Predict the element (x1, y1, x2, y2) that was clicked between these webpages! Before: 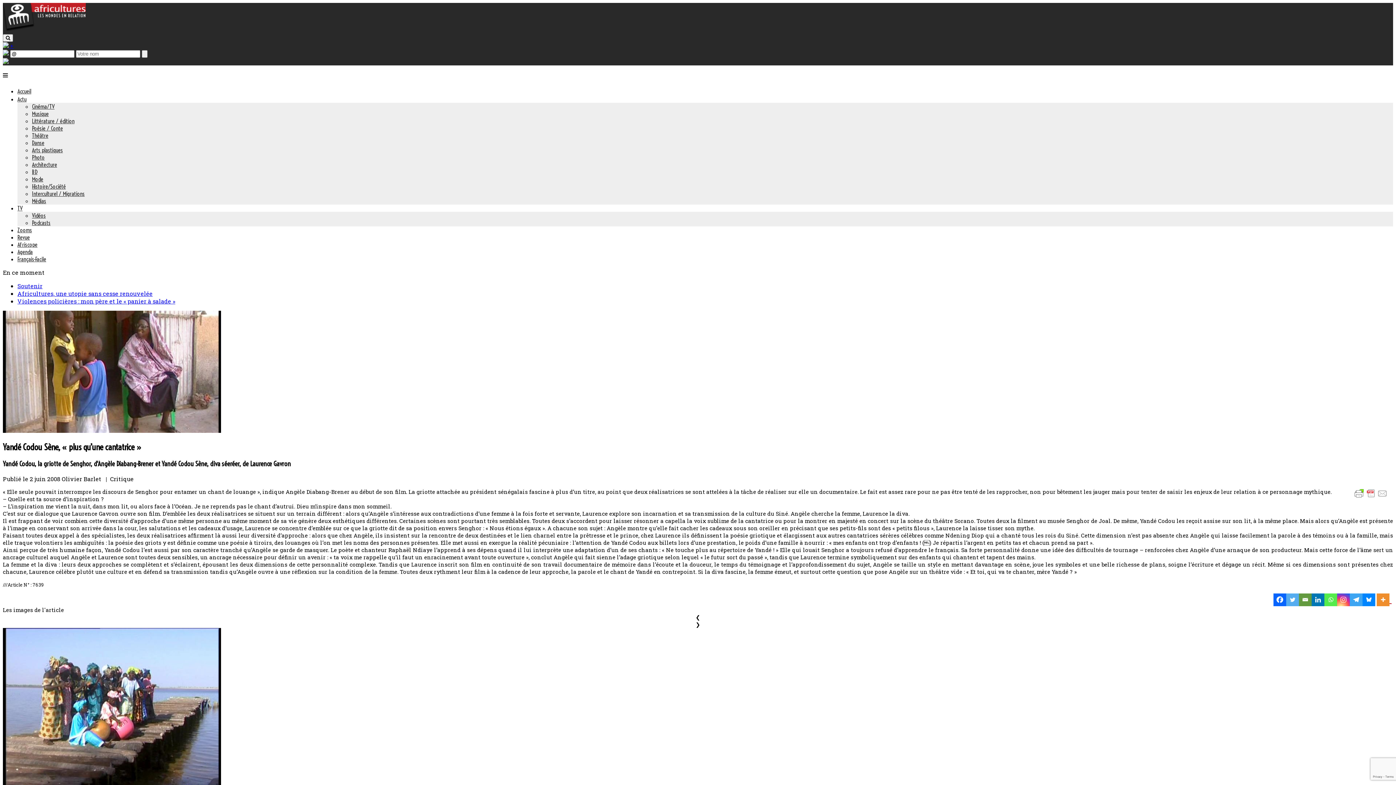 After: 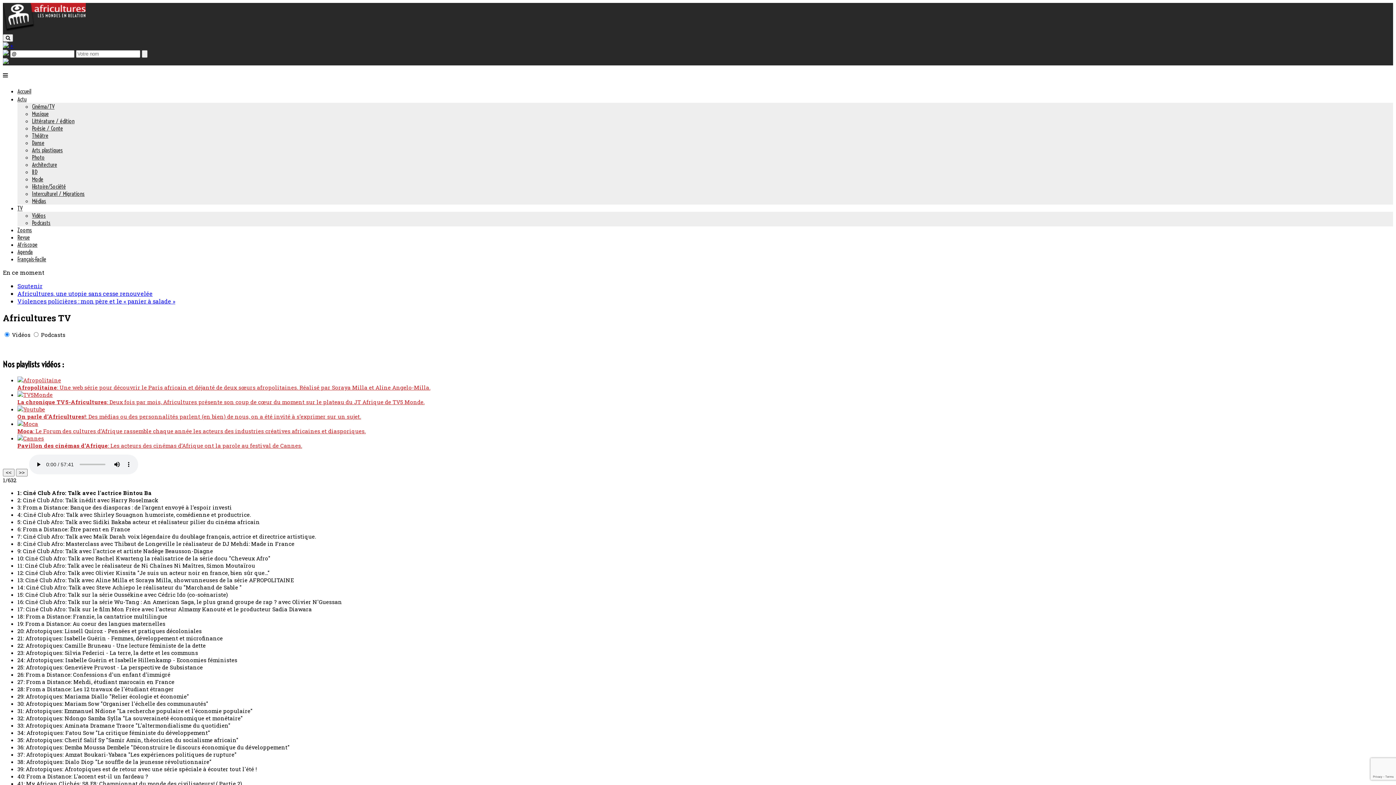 Action: label: TV bbox: (17, 204, 22, 212)